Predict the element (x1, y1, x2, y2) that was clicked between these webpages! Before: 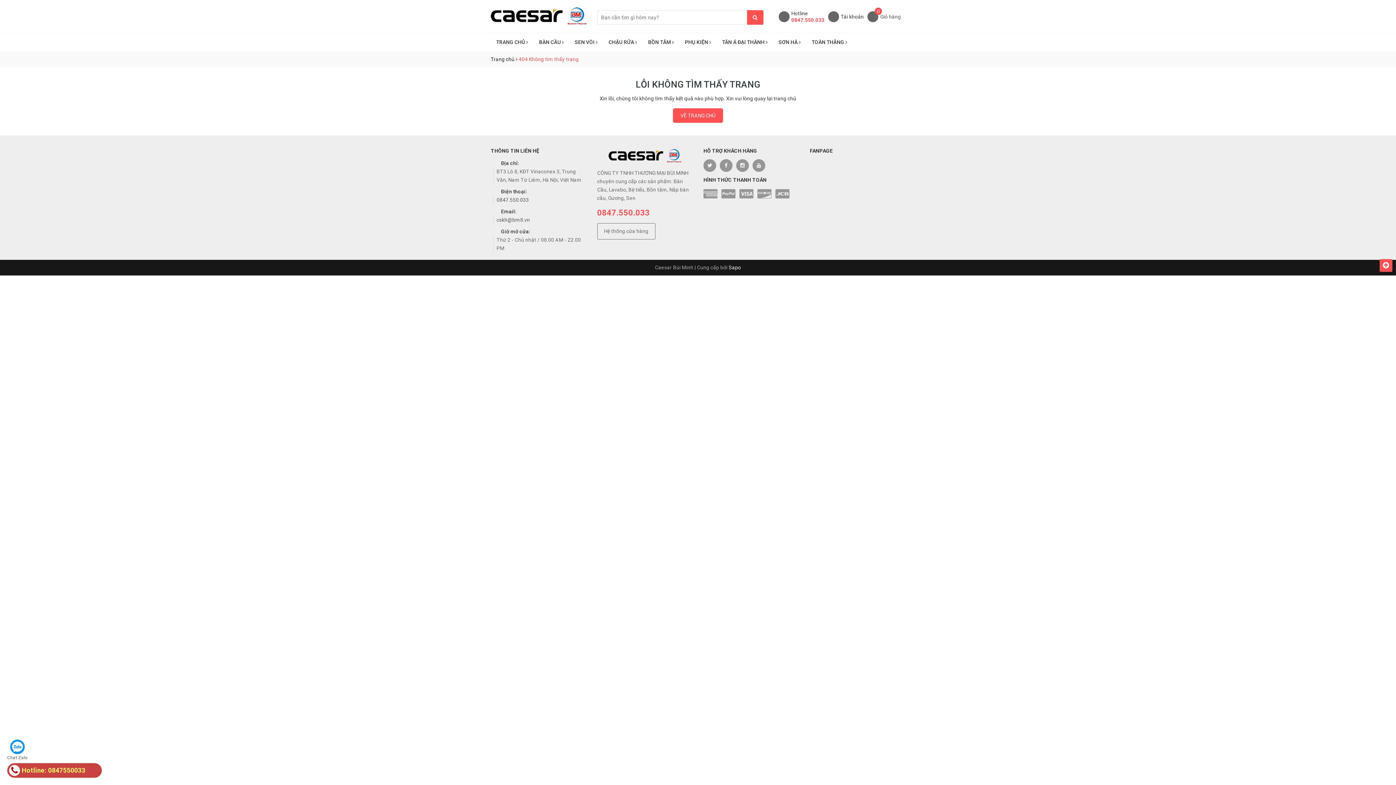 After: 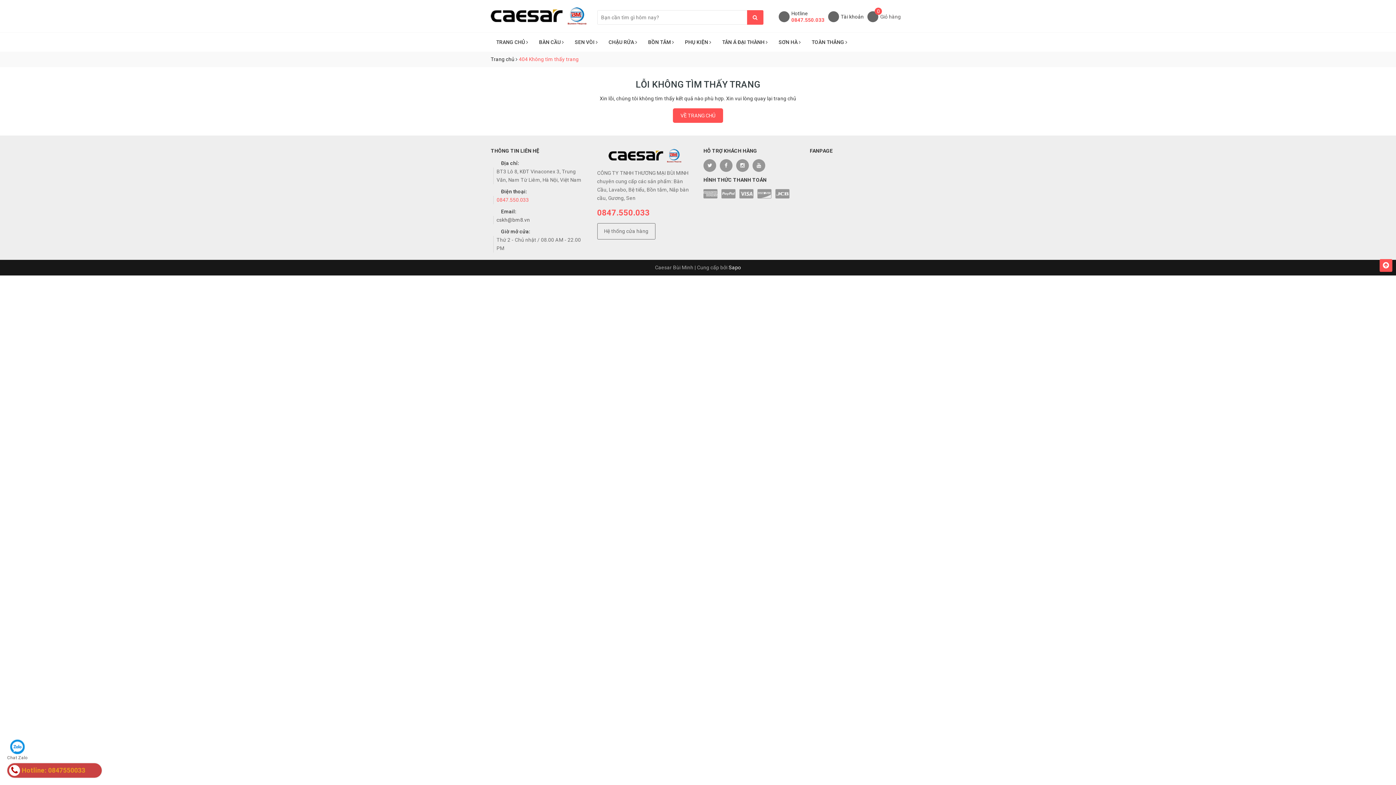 Action: label: 0847.550.033 bbox: (496, 197, 529, 203)